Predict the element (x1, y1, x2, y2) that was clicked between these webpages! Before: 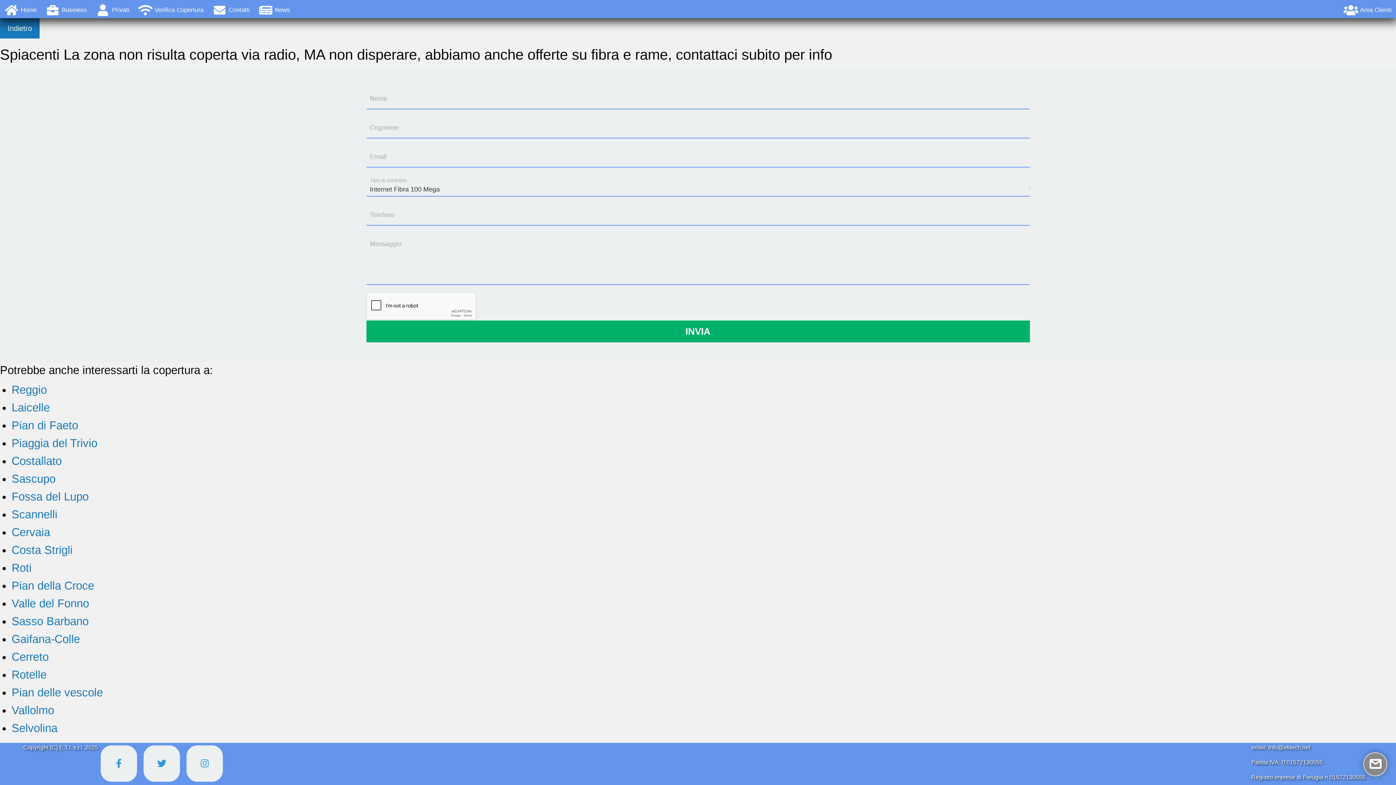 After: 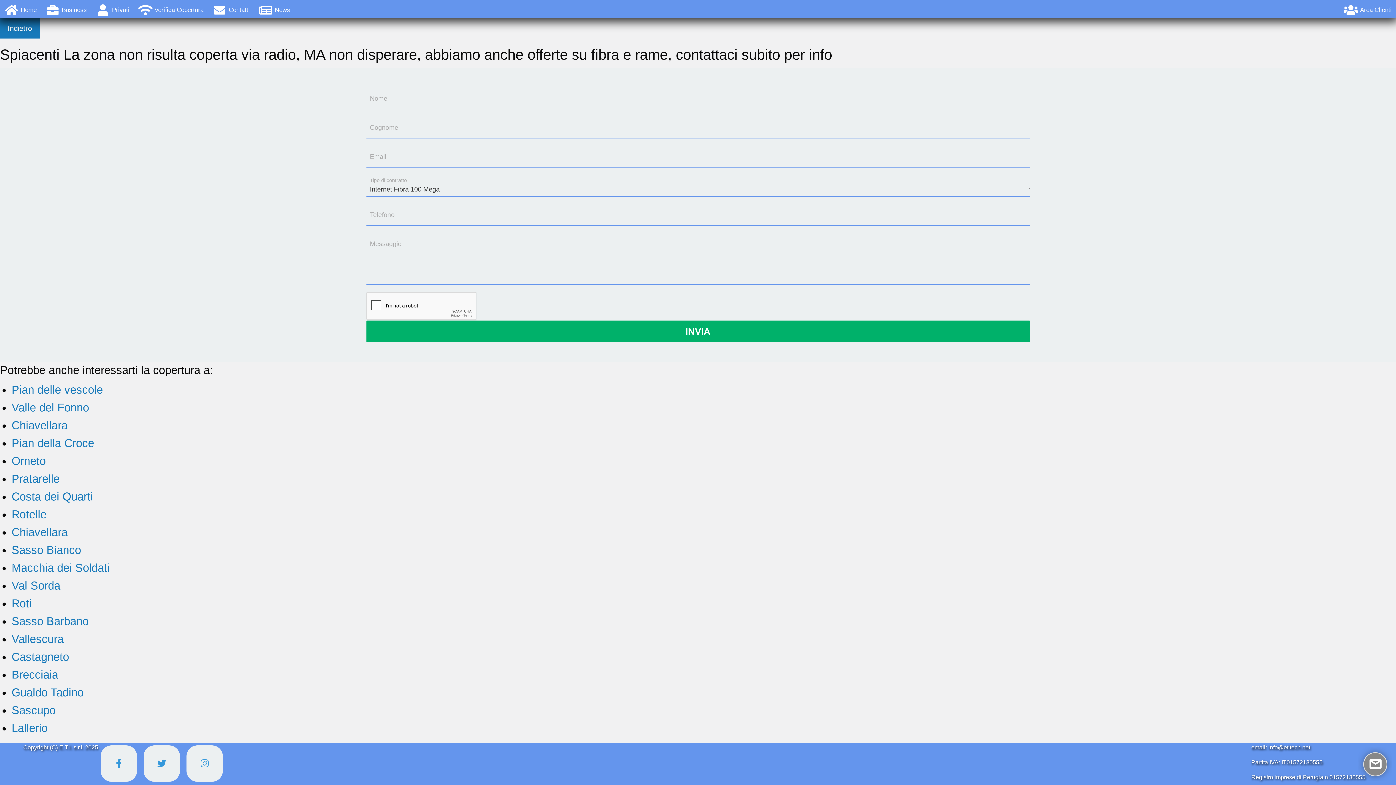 Action: bbox: (11, 722, 57, 734) label: Selvolina